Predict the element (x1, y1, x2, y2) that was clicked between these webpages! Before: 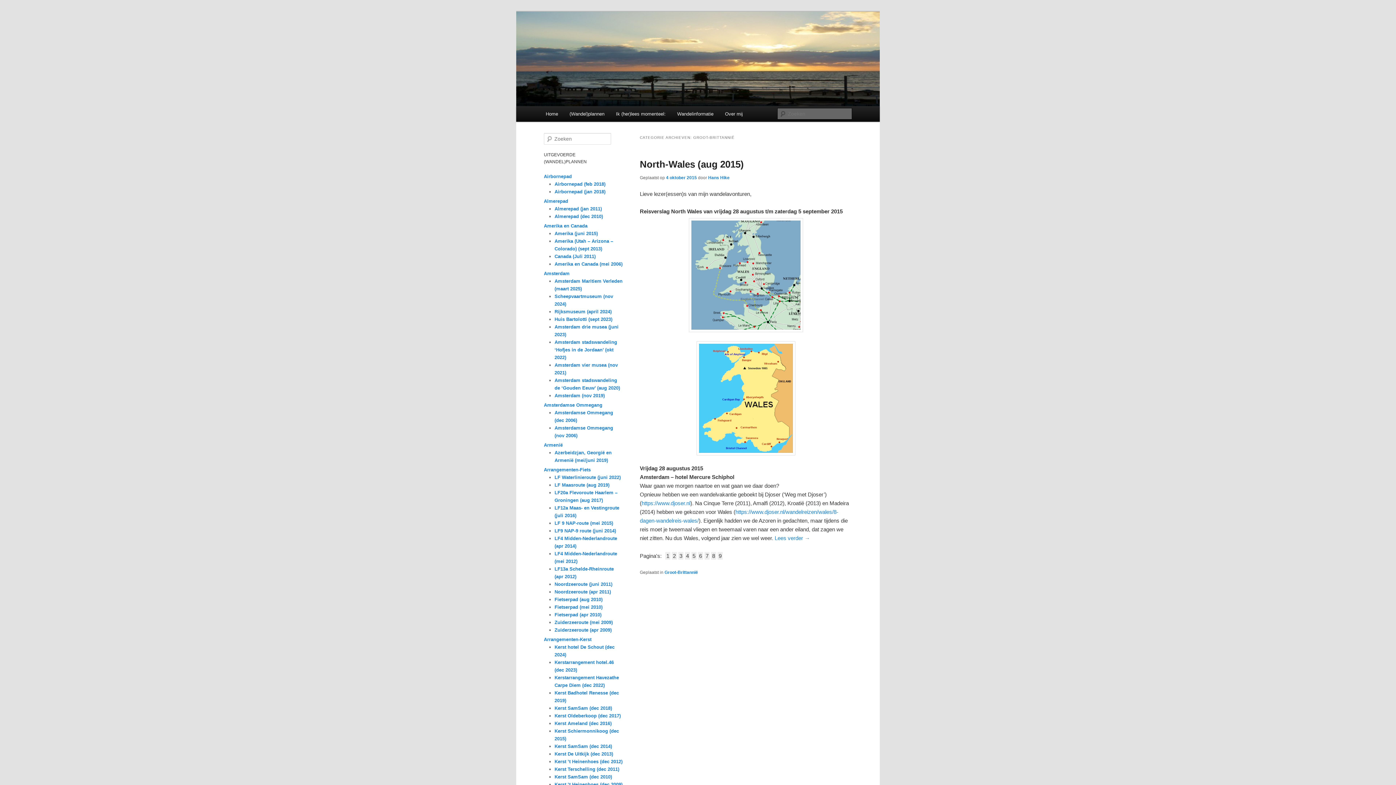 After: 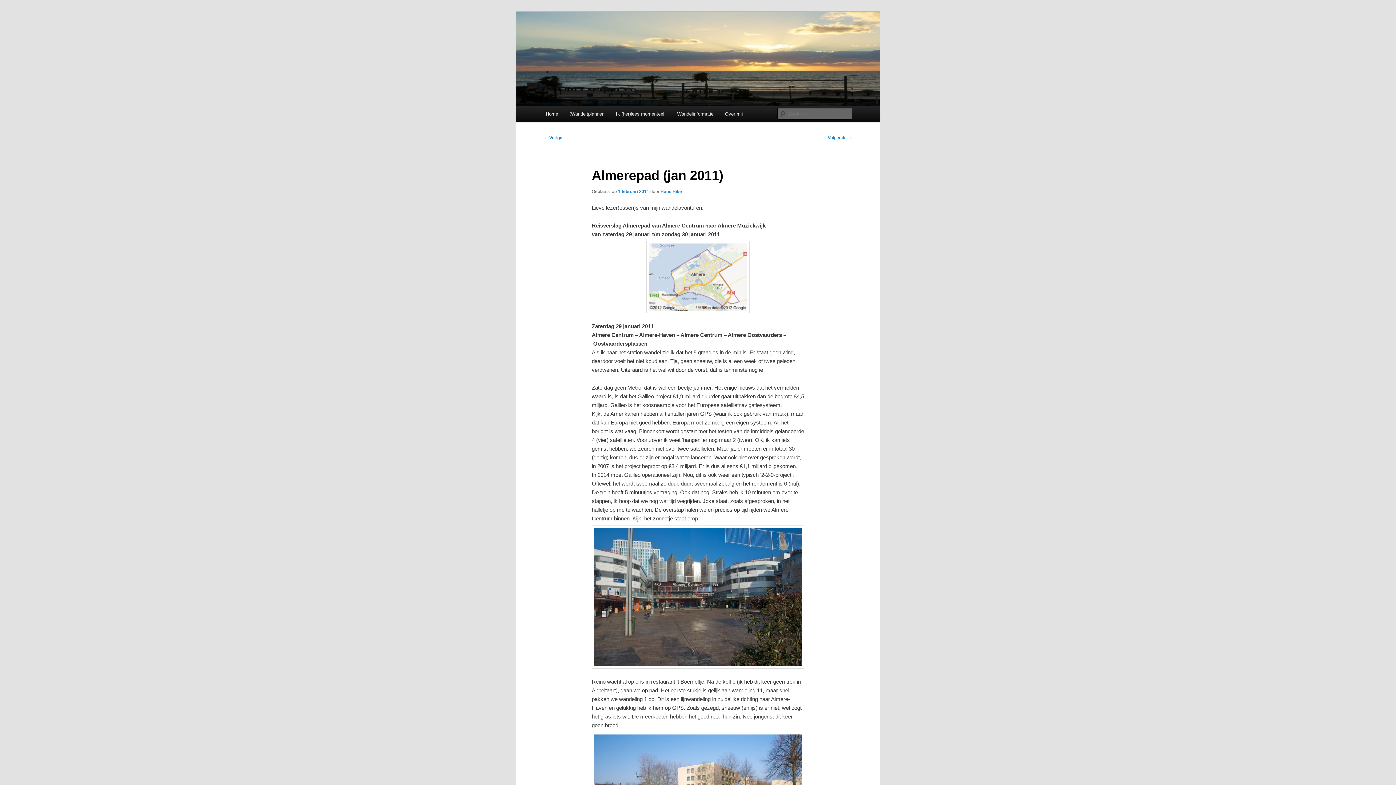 Action: bbox: (554, 206, 602, 211) label: Almerepad (jan 2011)